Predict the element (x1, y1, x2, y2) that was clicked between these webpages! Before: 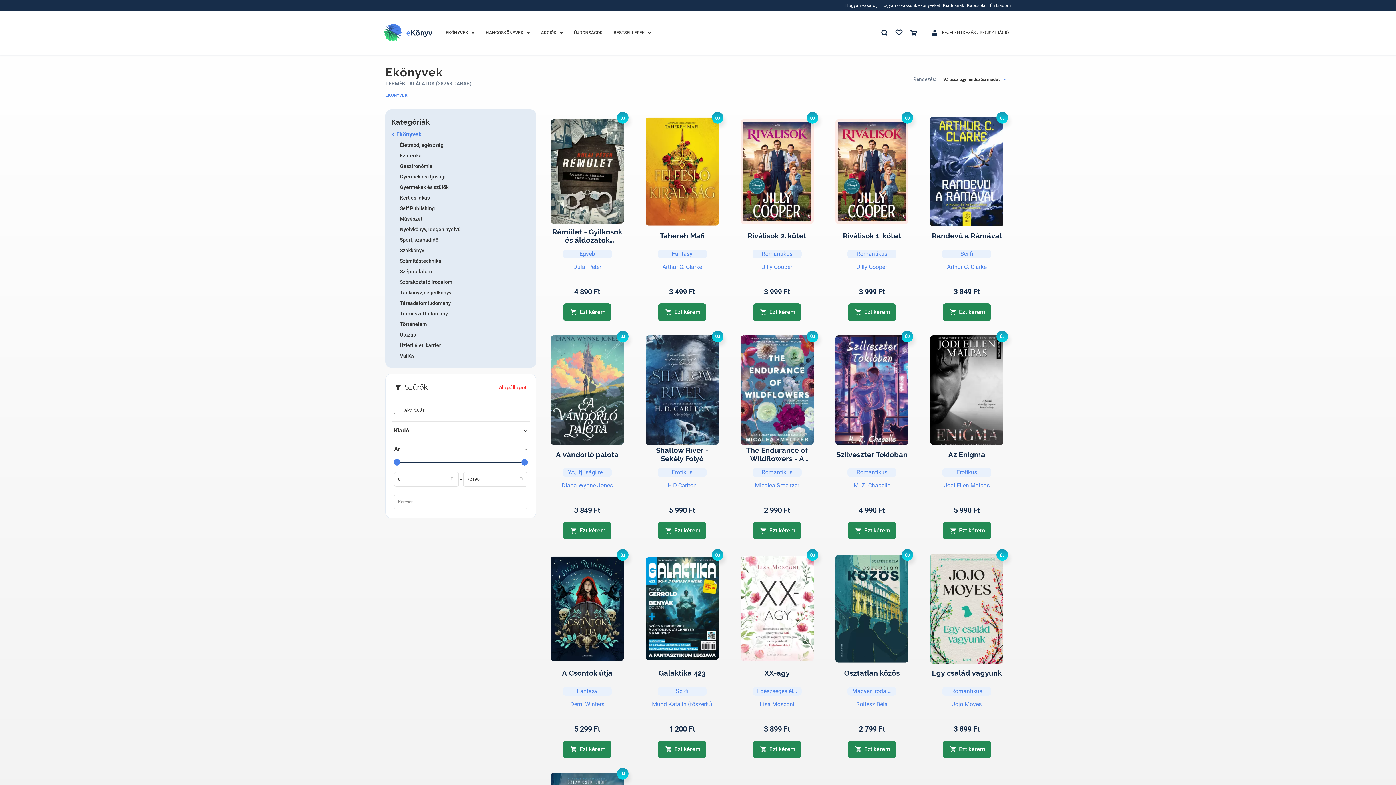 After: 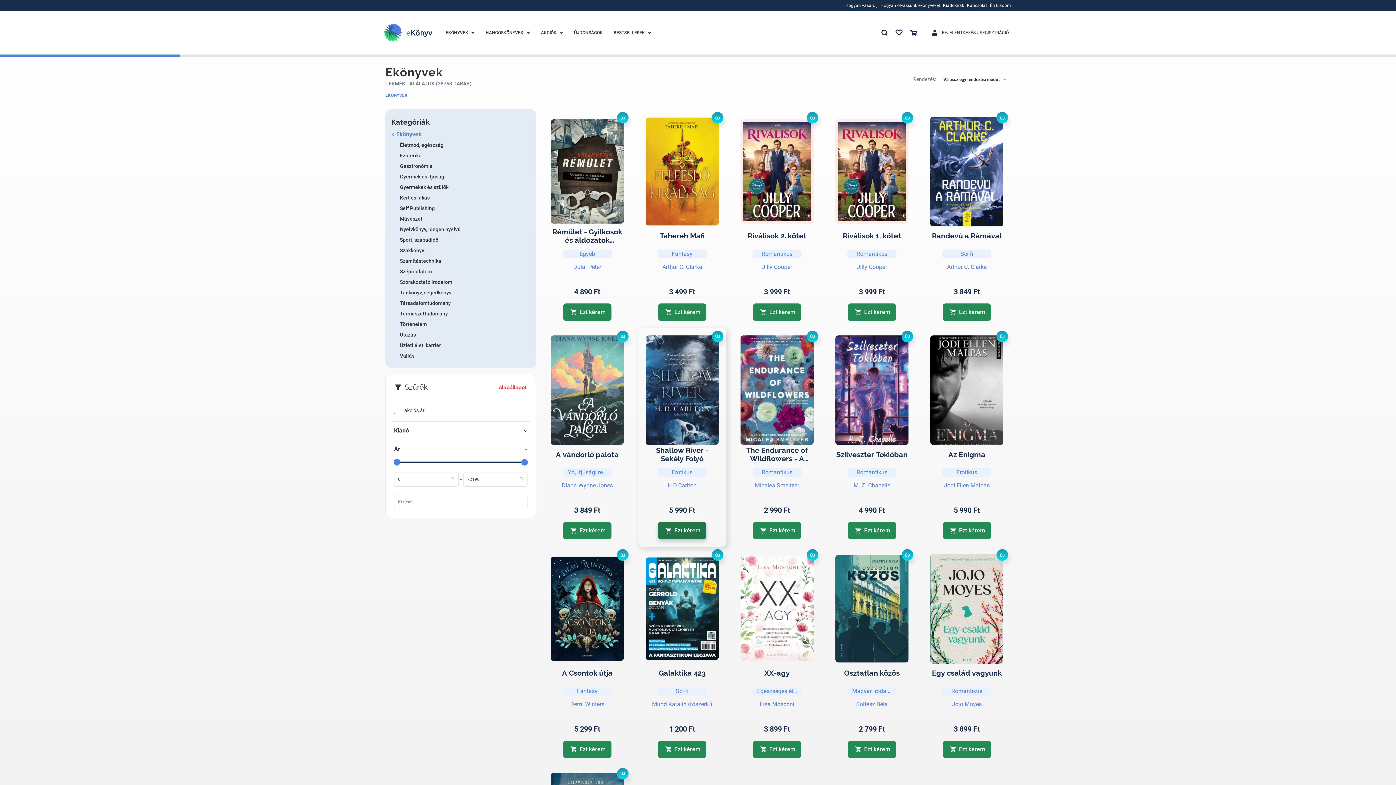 Action: bbox: (658, 522, 706, 539) label:  Ezt kérem